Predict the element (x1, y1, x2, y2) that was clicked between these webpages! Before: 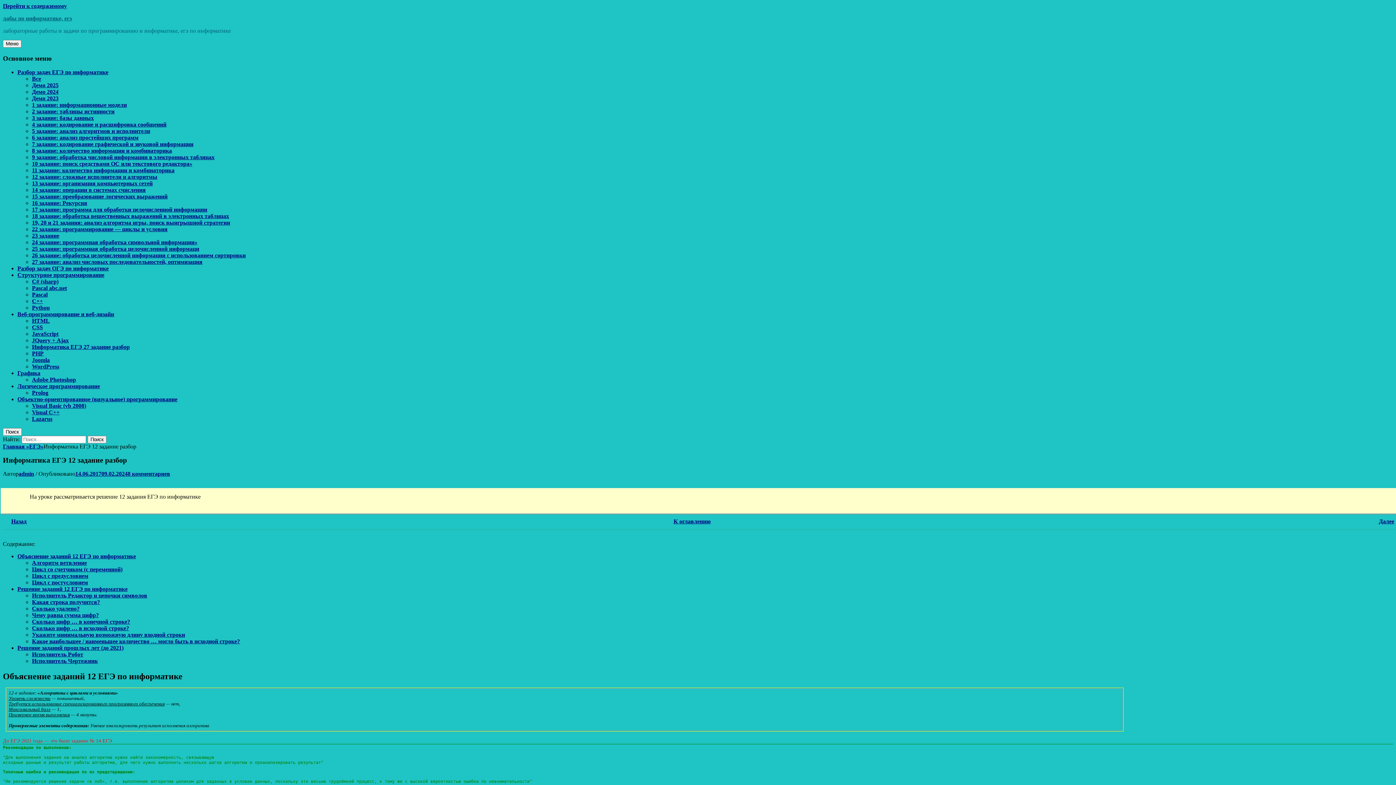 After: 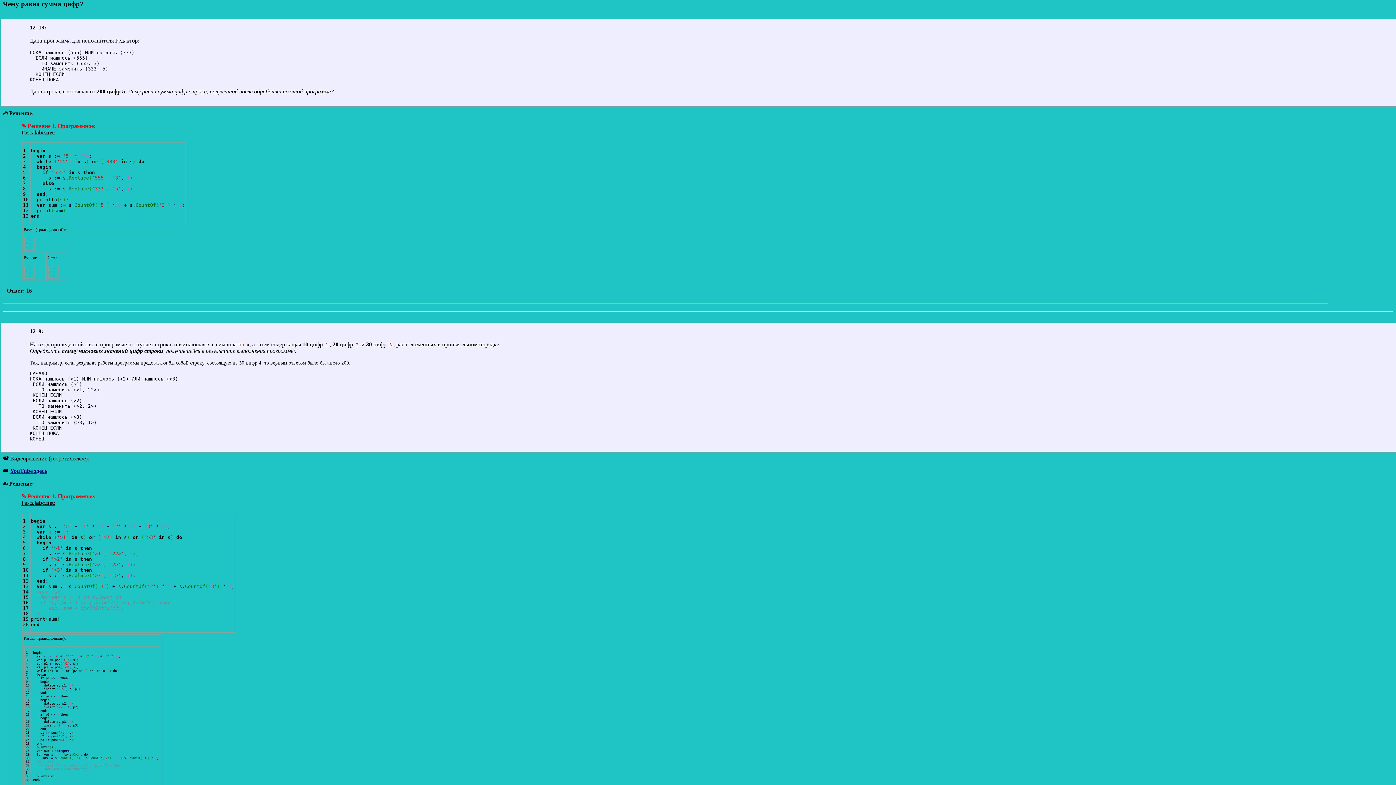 Action: label: Чему равна сумма цифр? bbox: (32, 612, 98, 618)